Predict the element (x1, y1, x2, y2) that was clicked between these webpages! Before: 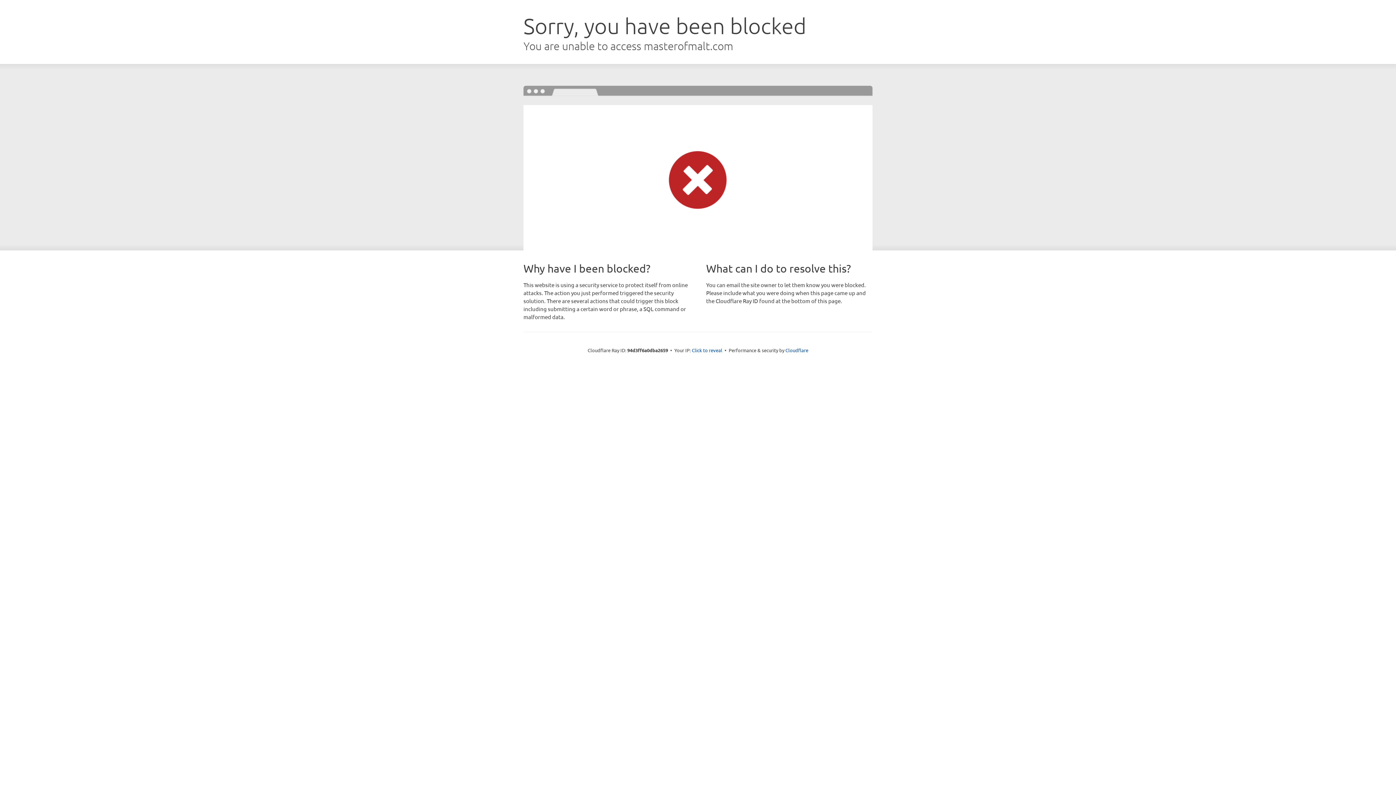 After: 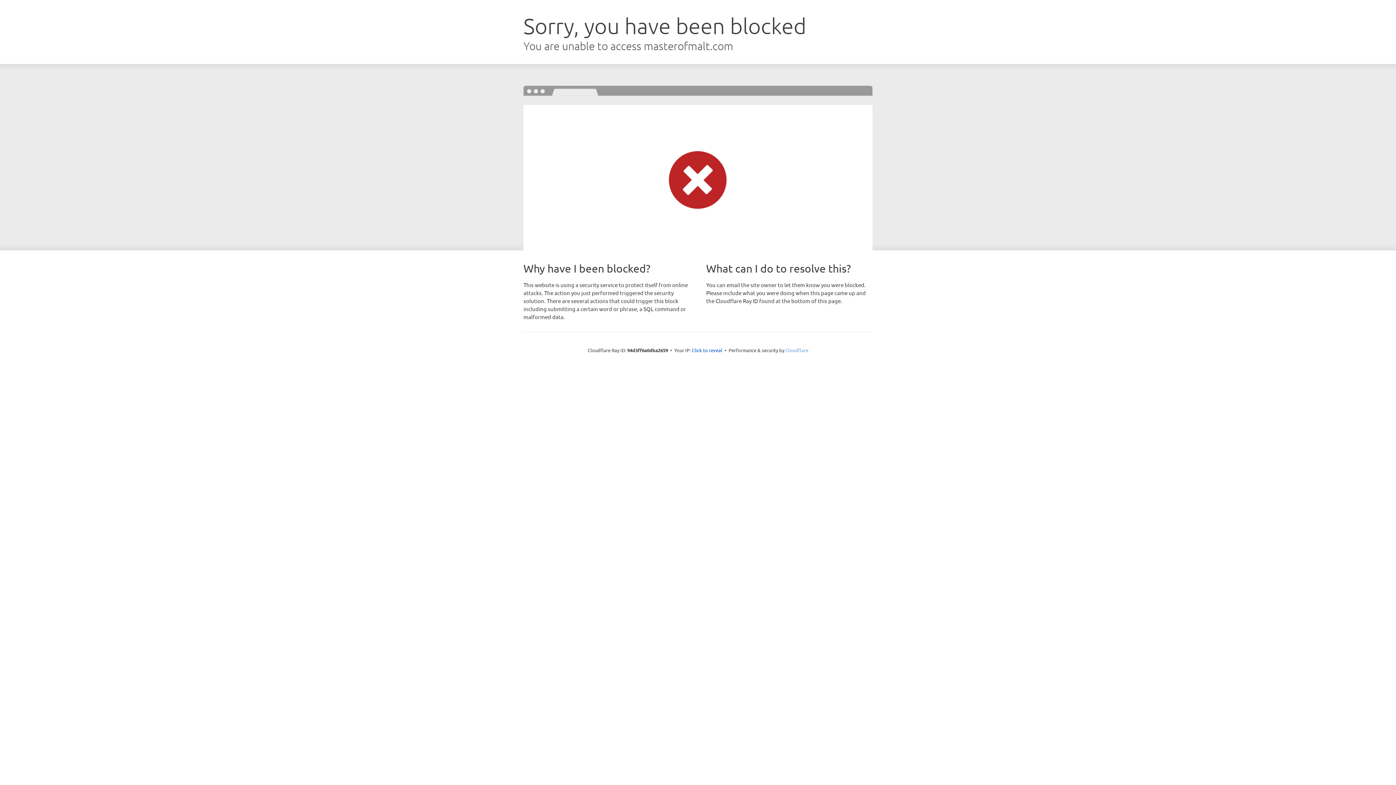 Action: bbox: (785, 347, 808, 353) label: Cloudflare